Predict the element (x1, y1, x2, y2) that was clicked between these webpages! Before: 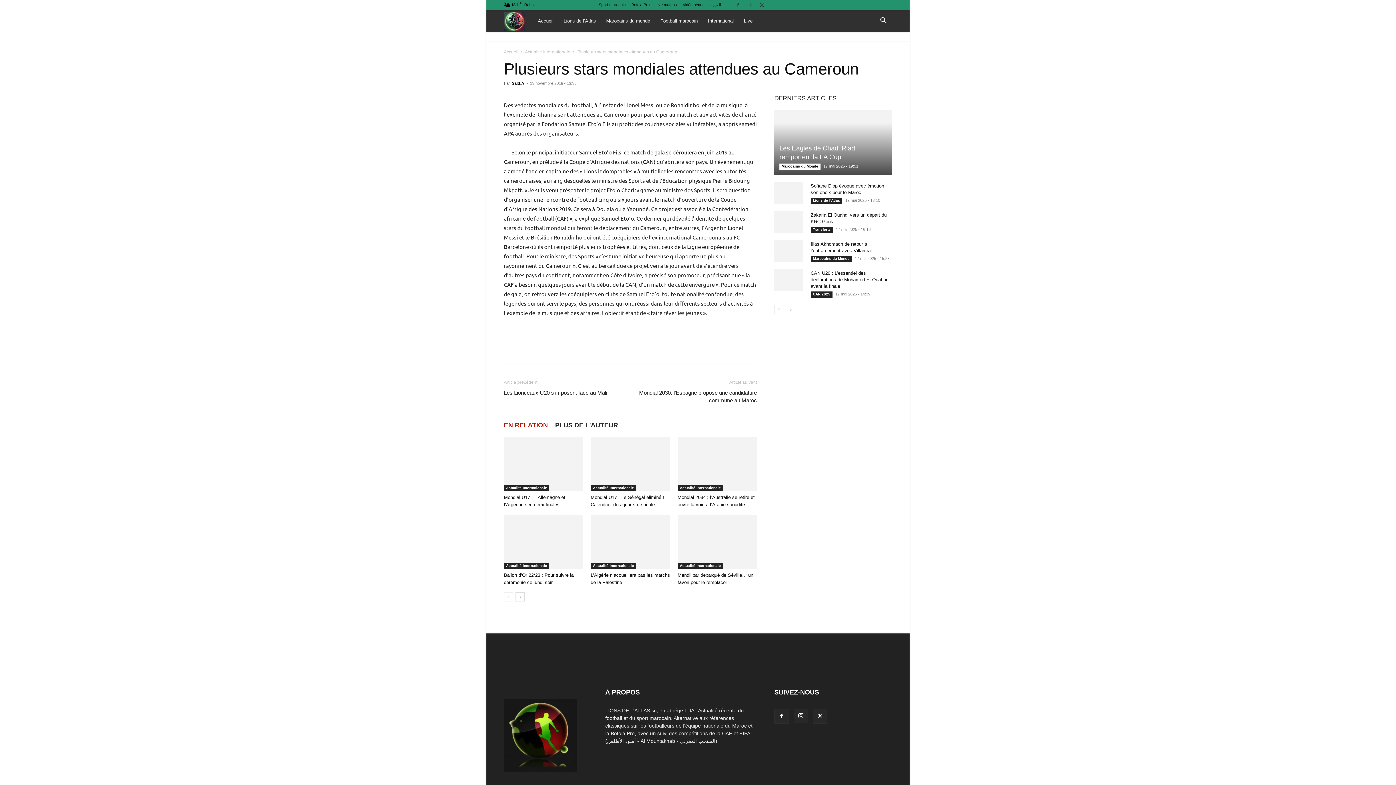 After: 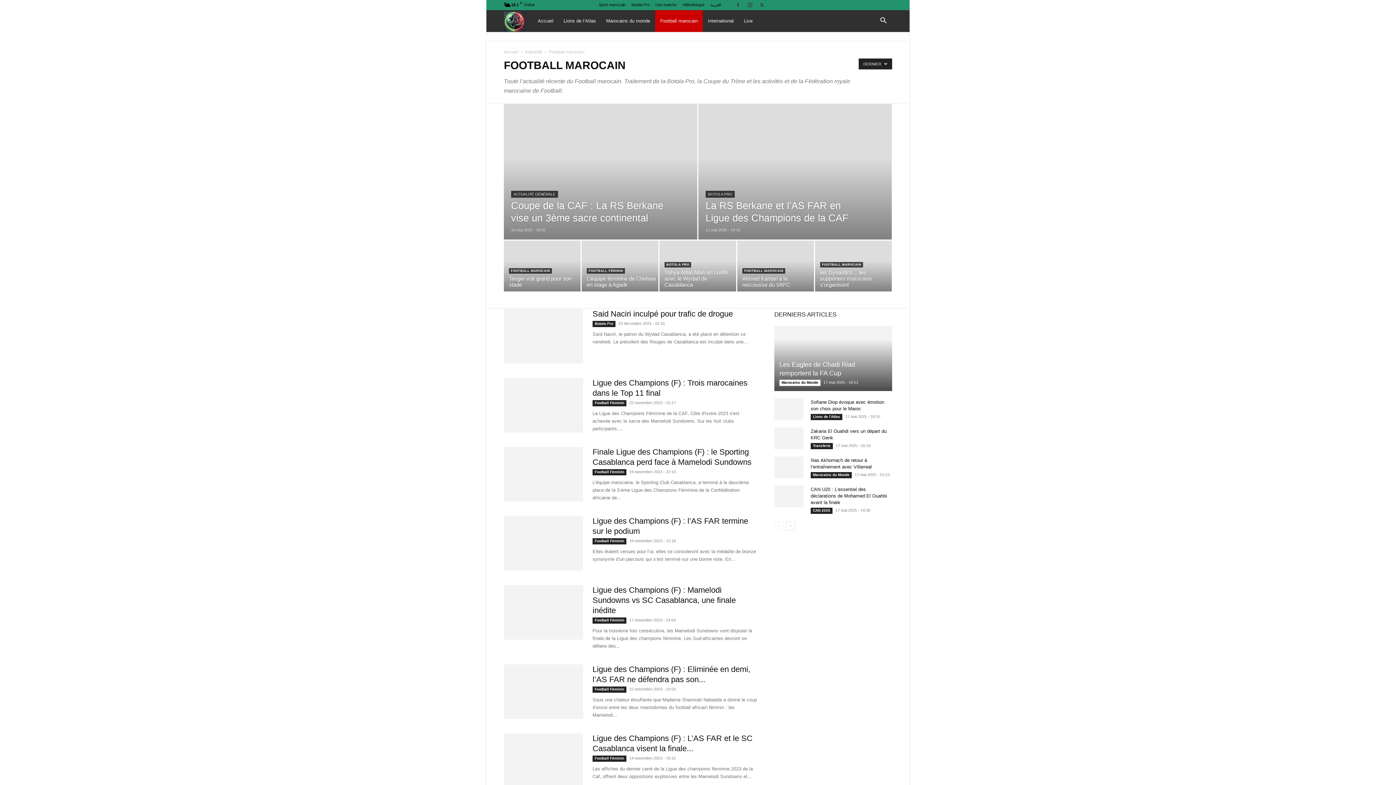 Action: label: Football marocain bbox: (655, 10, 703, 32)